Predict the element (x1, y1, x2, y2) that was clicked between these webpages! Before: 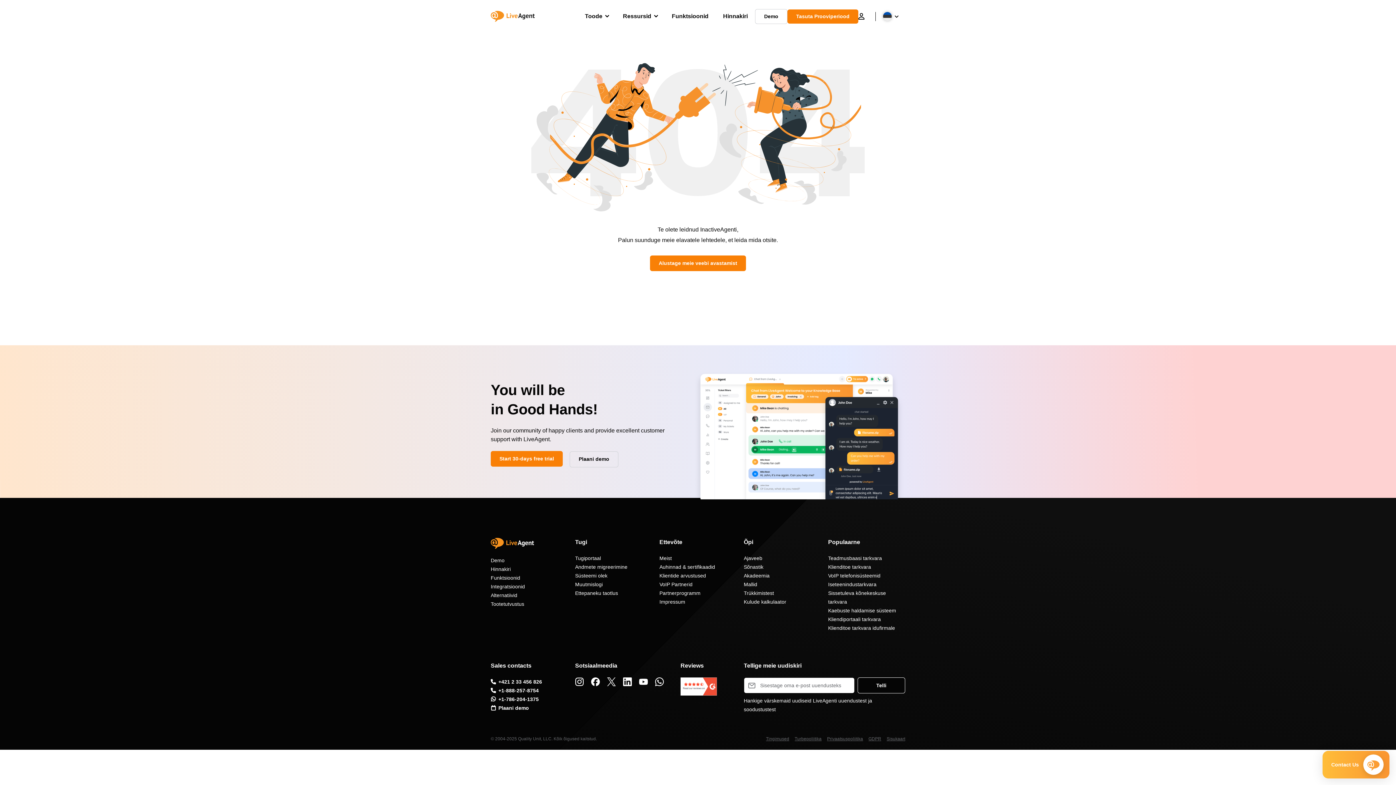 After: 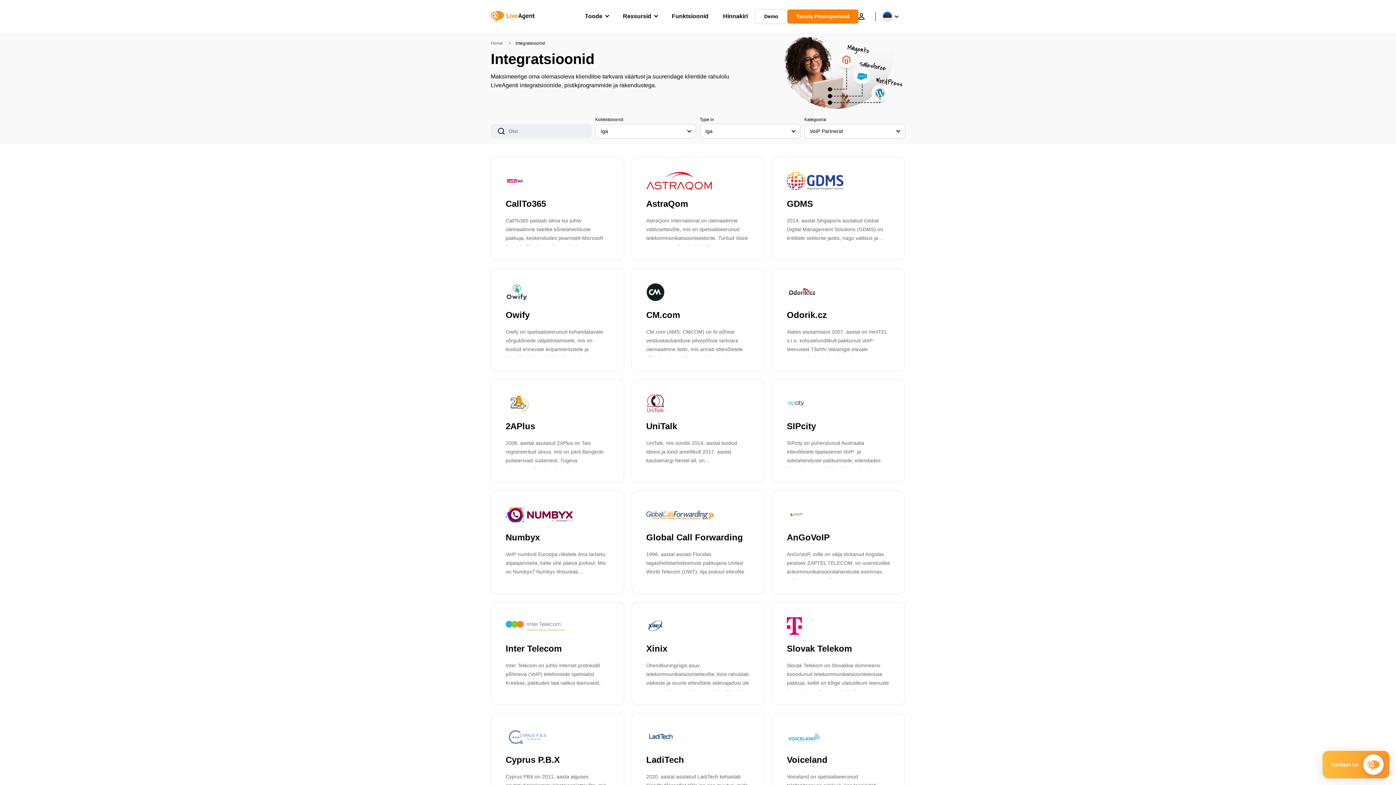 Action: bbox: (659, 581, 692, 587) label: VoIP Partnerid